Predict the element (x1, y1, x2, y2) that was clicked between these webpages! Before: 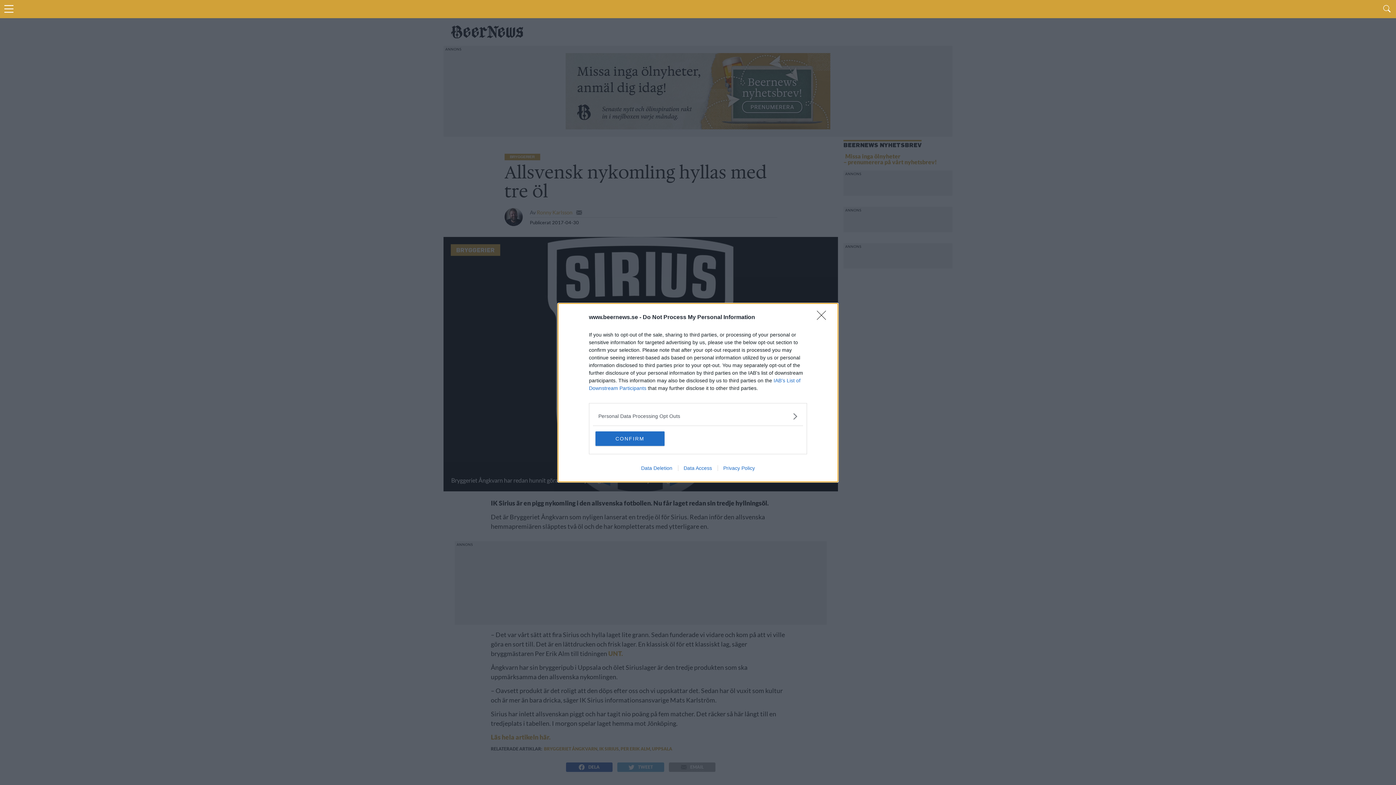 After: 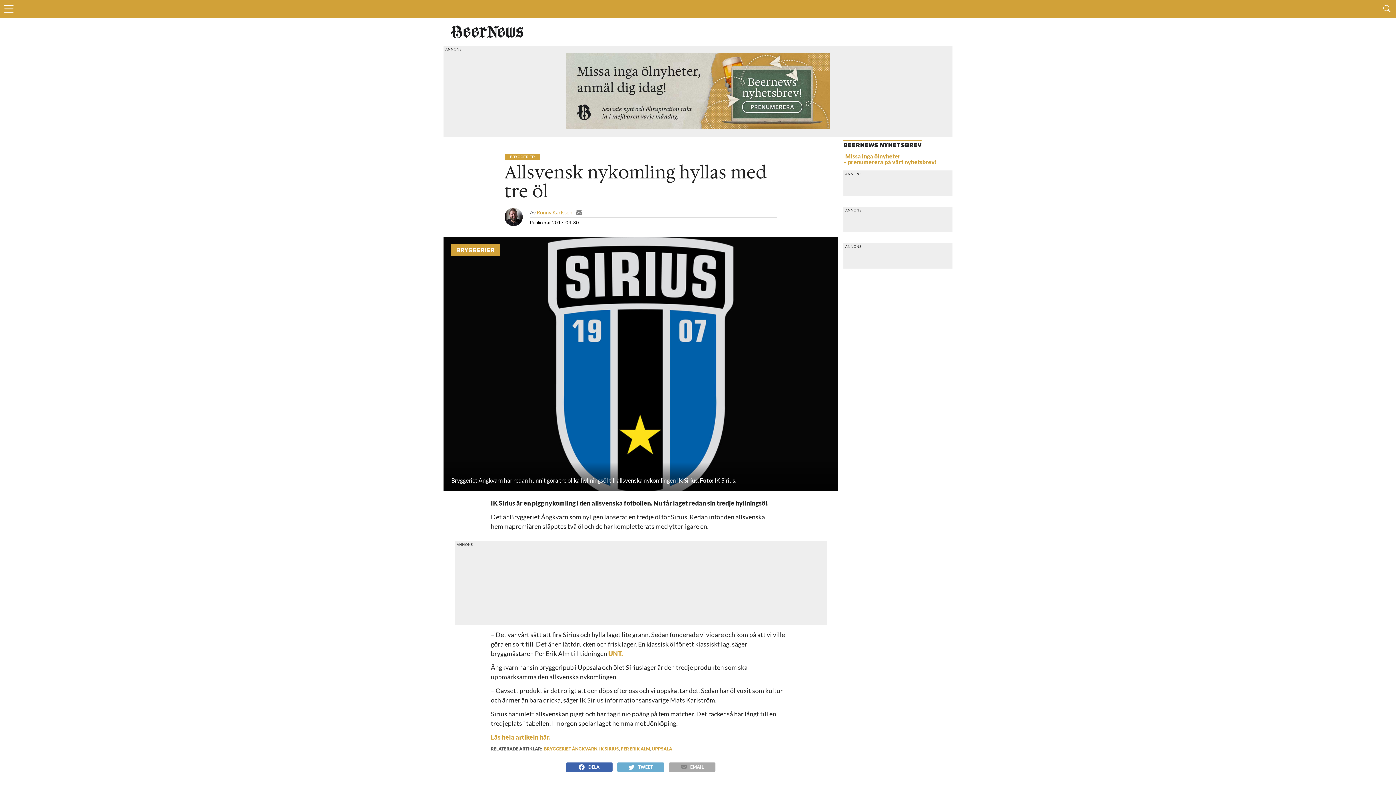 Action: label: Close bbox: (817, 310, 830, 324)